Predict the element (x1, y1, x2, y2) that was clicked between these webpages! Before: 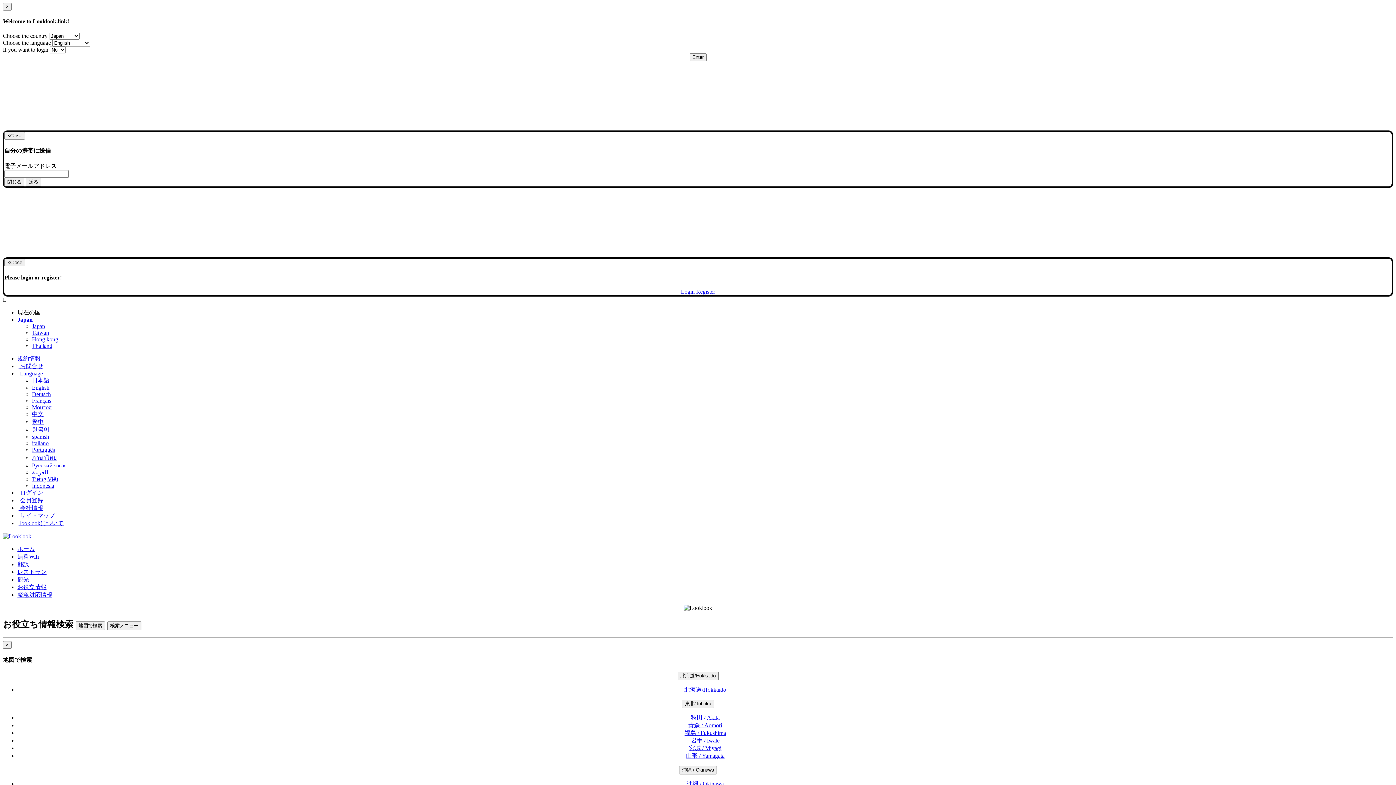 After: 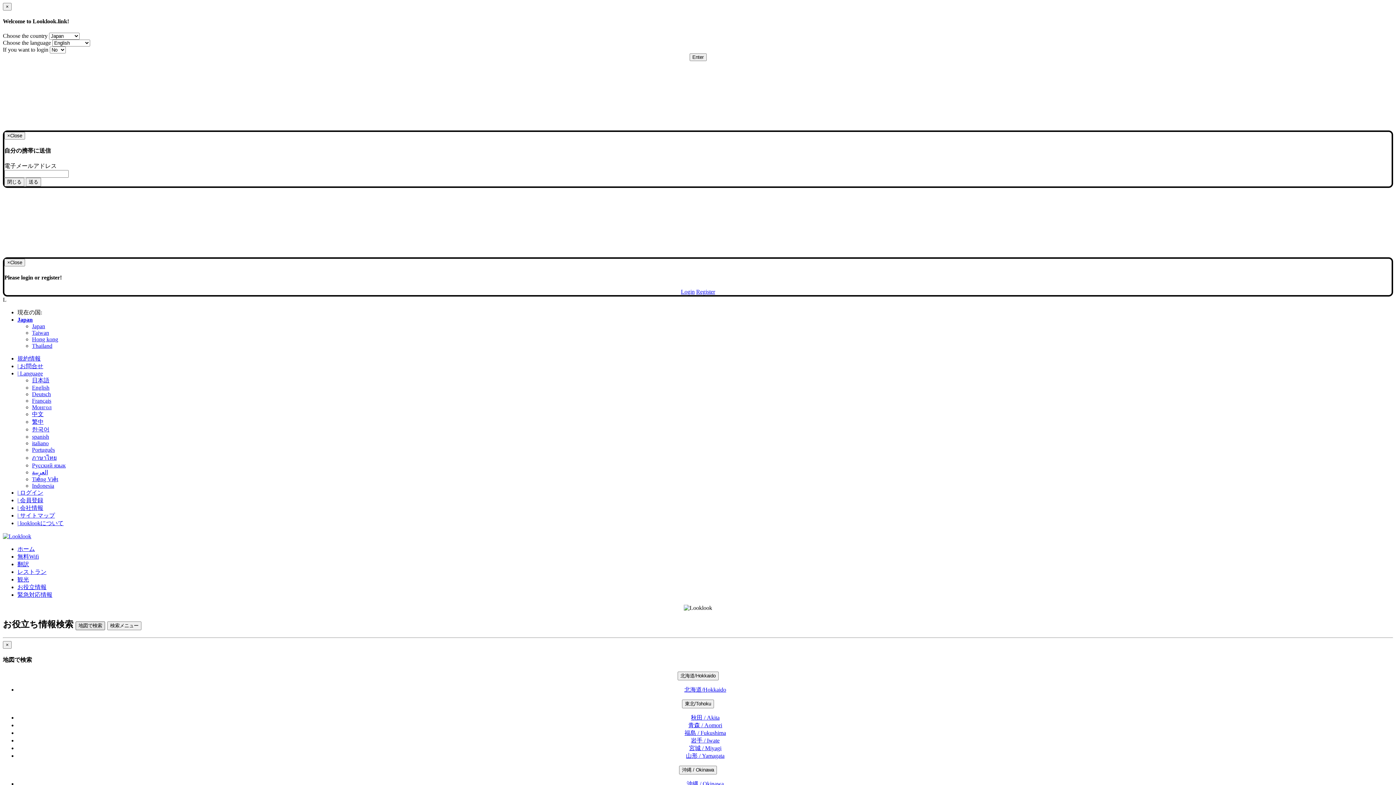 Action: bbox: (75, 621, 105, 630) label: 地図で検索